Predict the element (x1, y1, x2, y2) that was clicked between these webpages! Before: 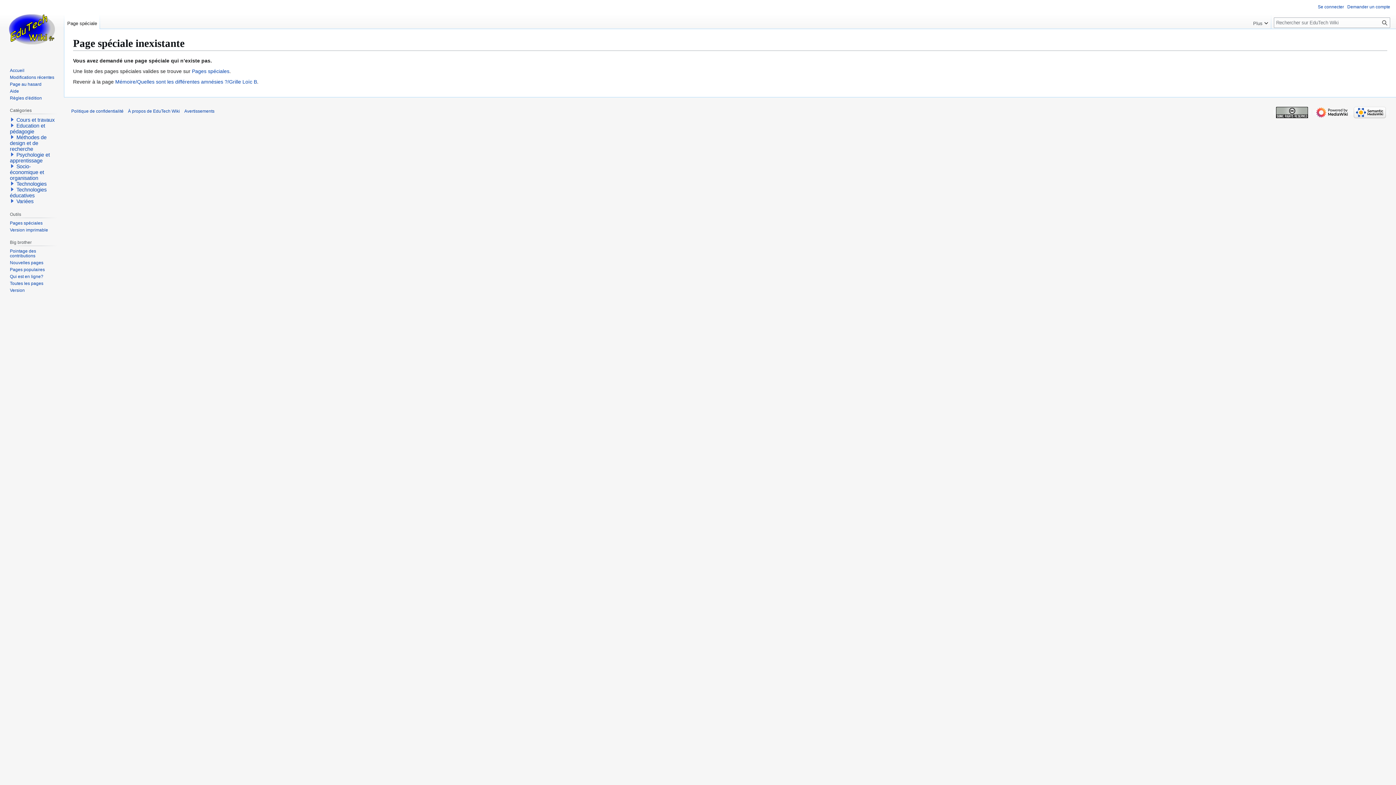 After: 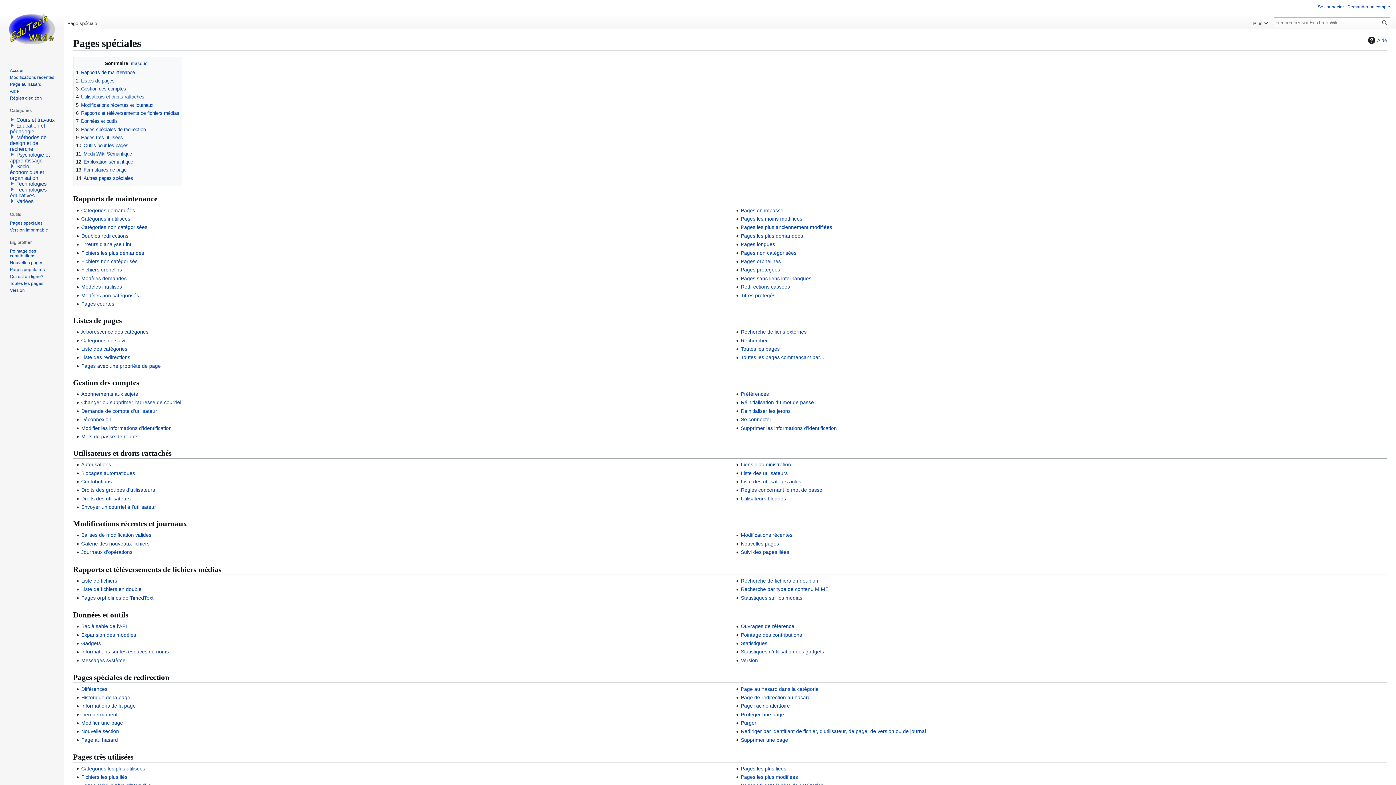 Action: label: Pages spéciales bbox: (192, 68, 229, 74)